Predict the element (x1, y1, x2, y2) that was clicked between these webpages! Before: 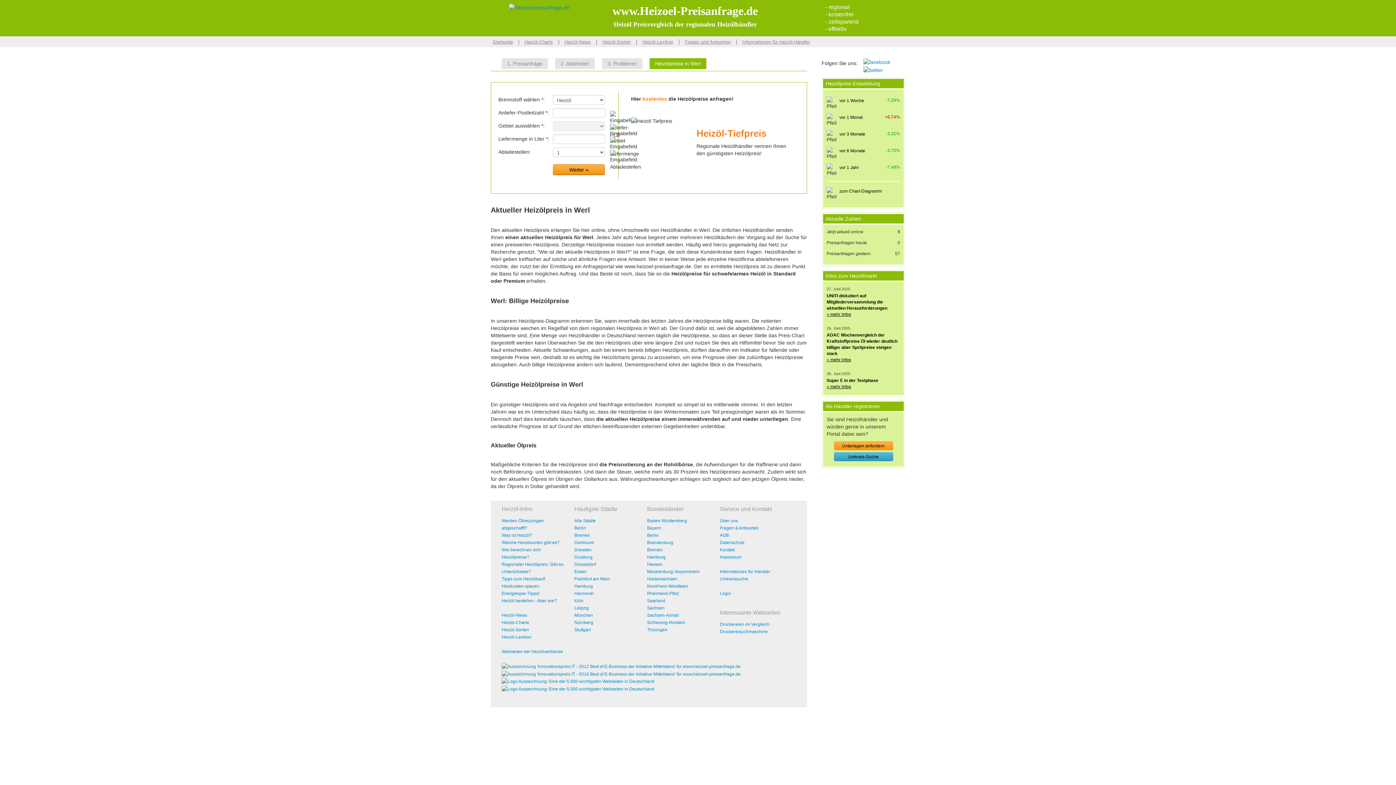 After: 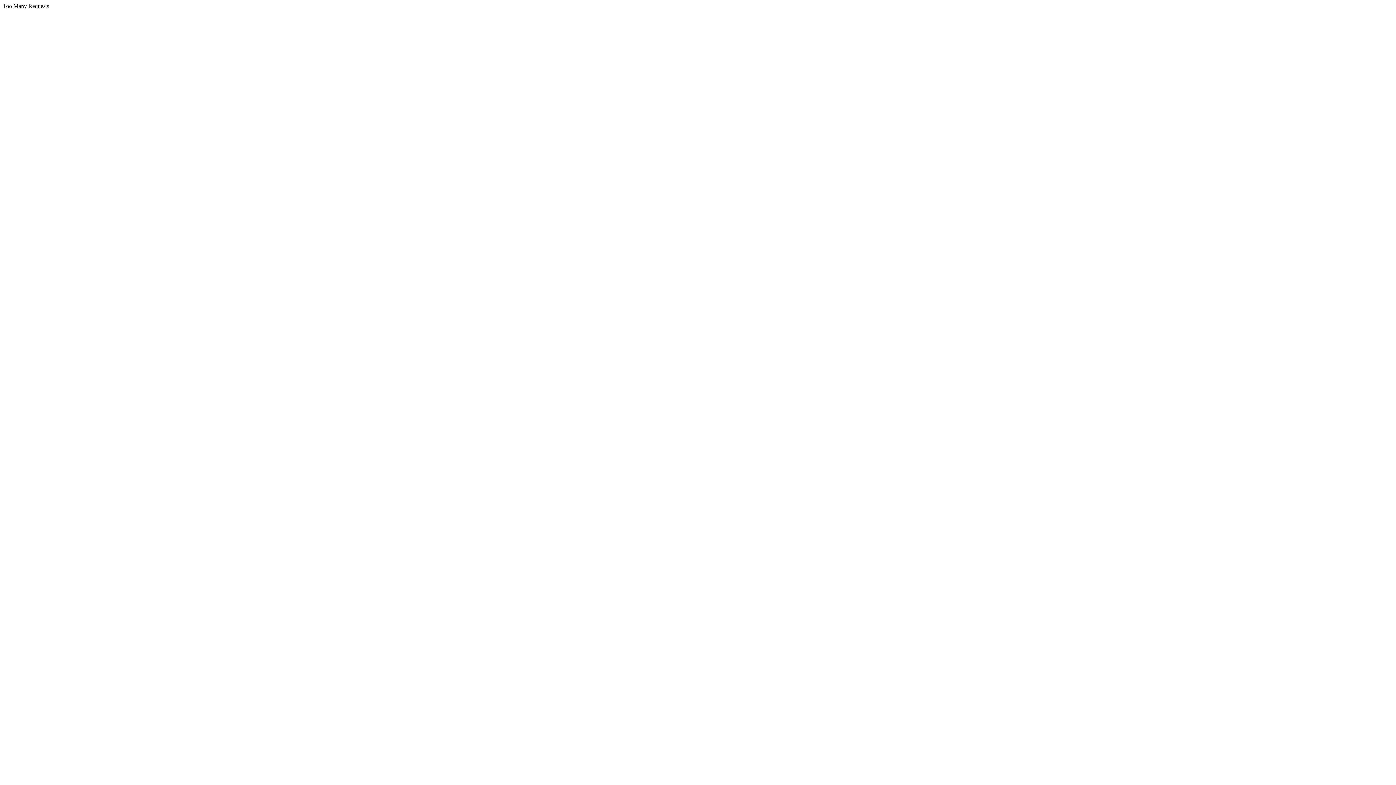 Action: bbox: (574, 605, 589, 610) label: Leipzig